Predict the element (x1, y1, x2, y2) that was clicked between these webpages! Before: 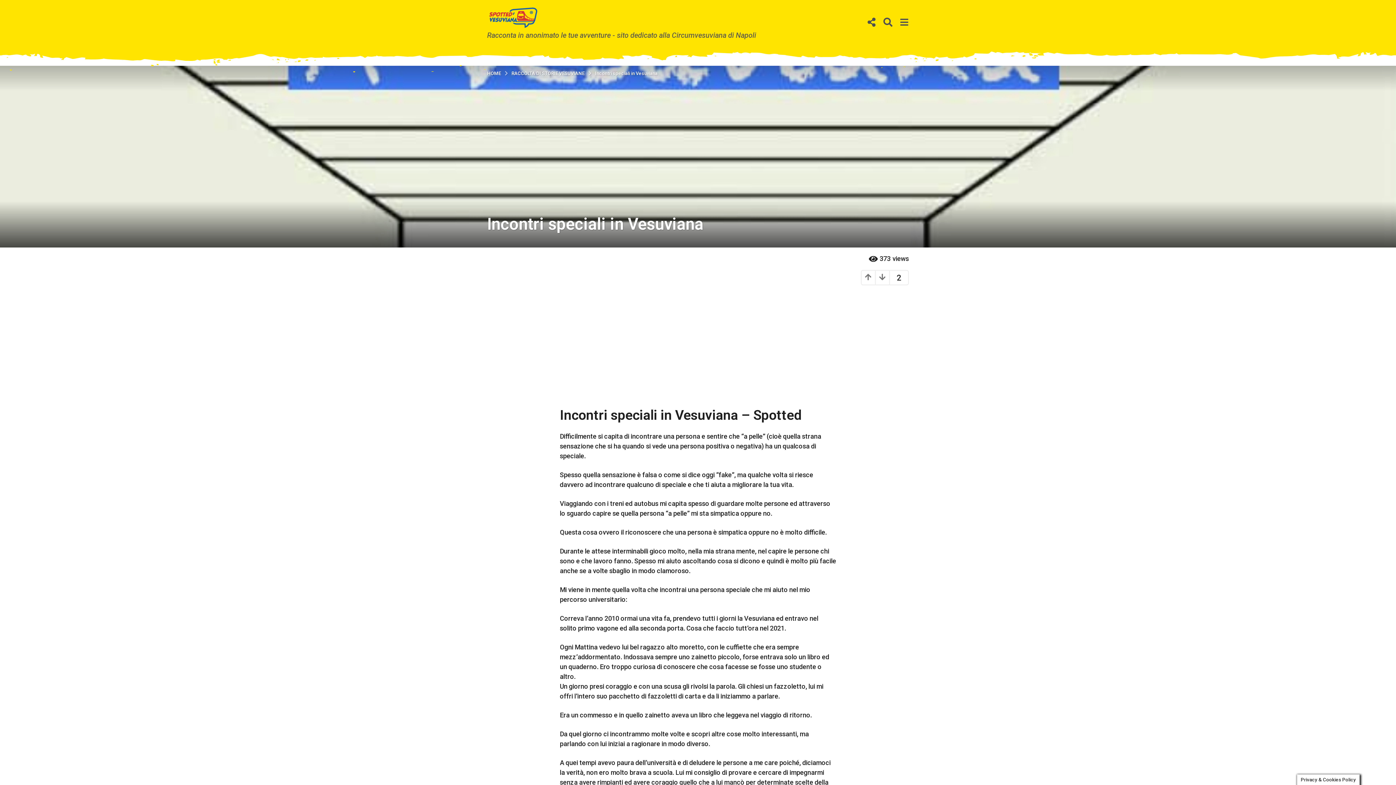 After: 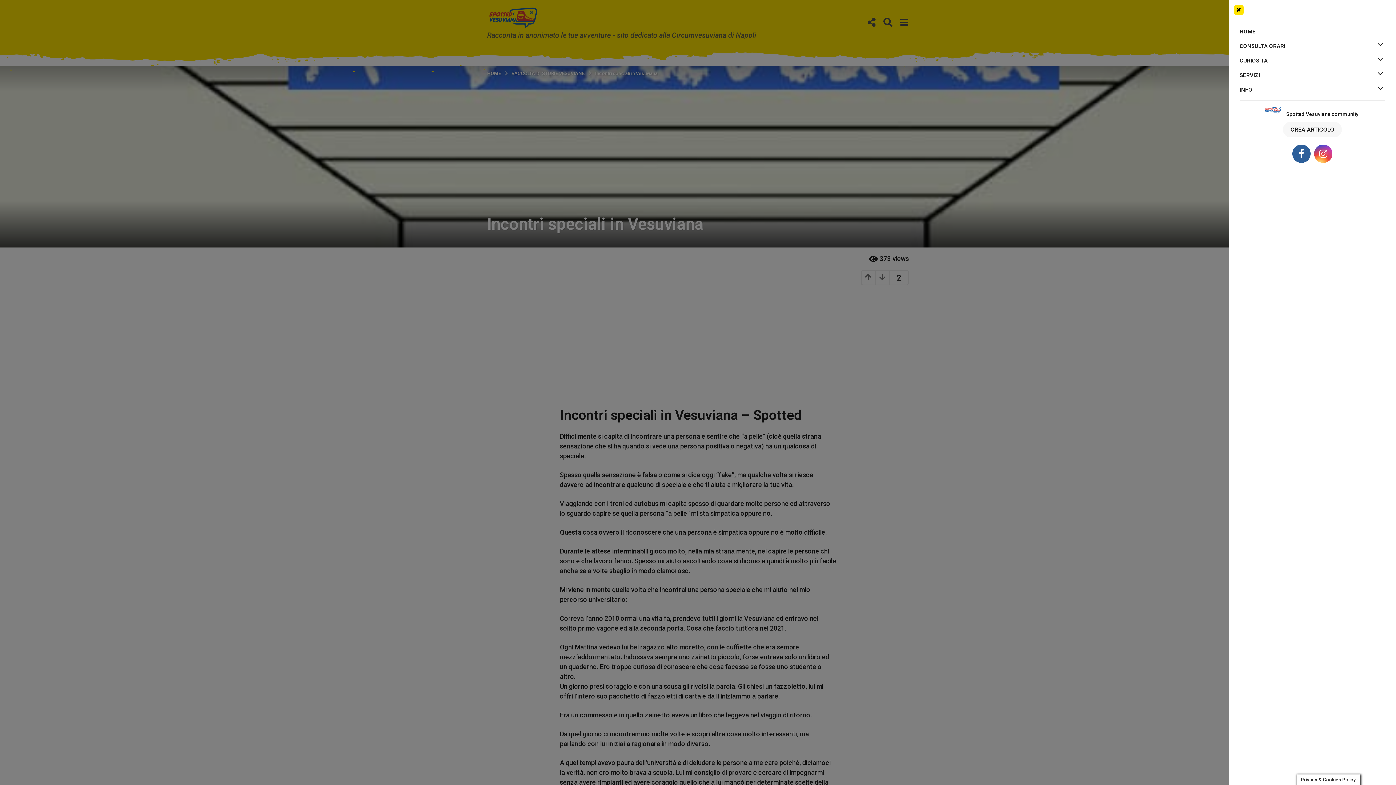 Action: bbox: (900, 15, 909, 29)